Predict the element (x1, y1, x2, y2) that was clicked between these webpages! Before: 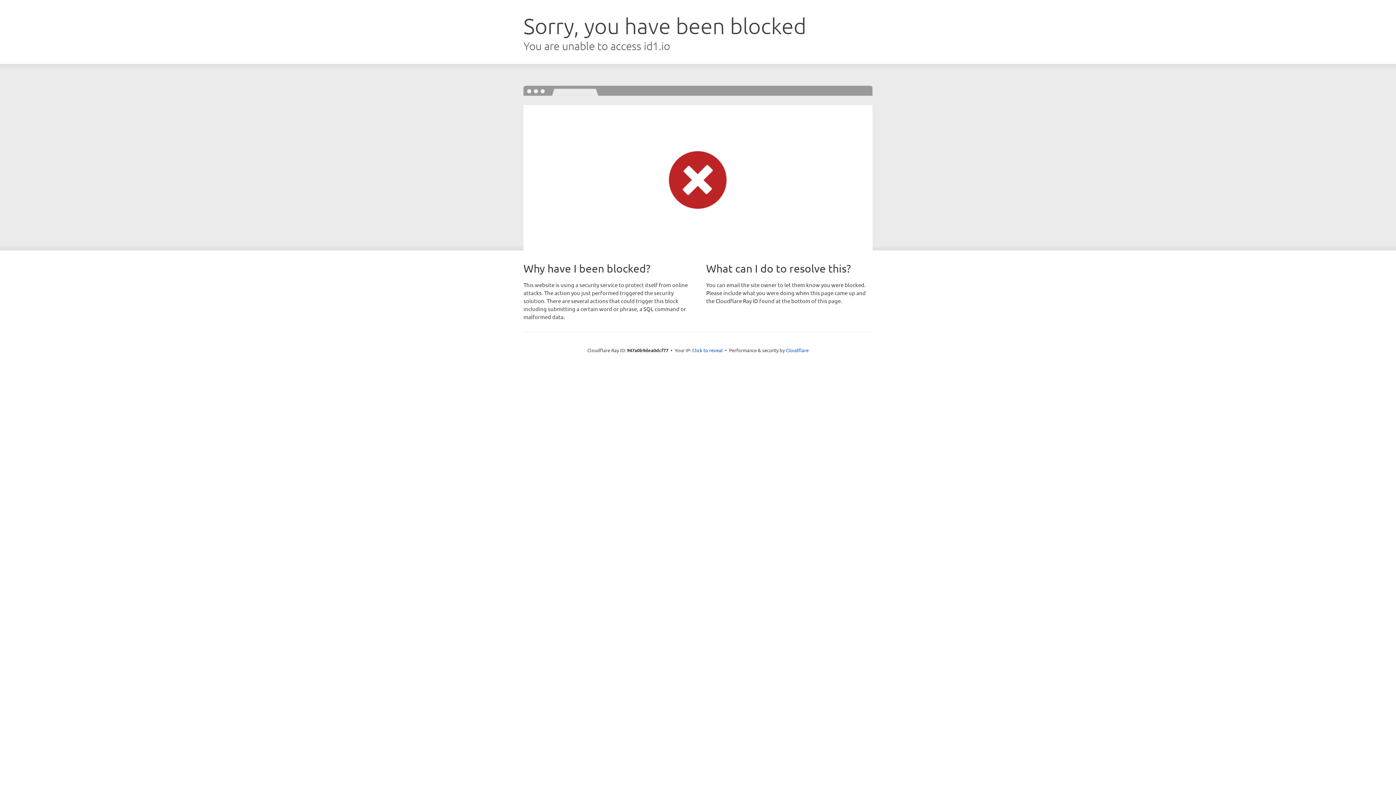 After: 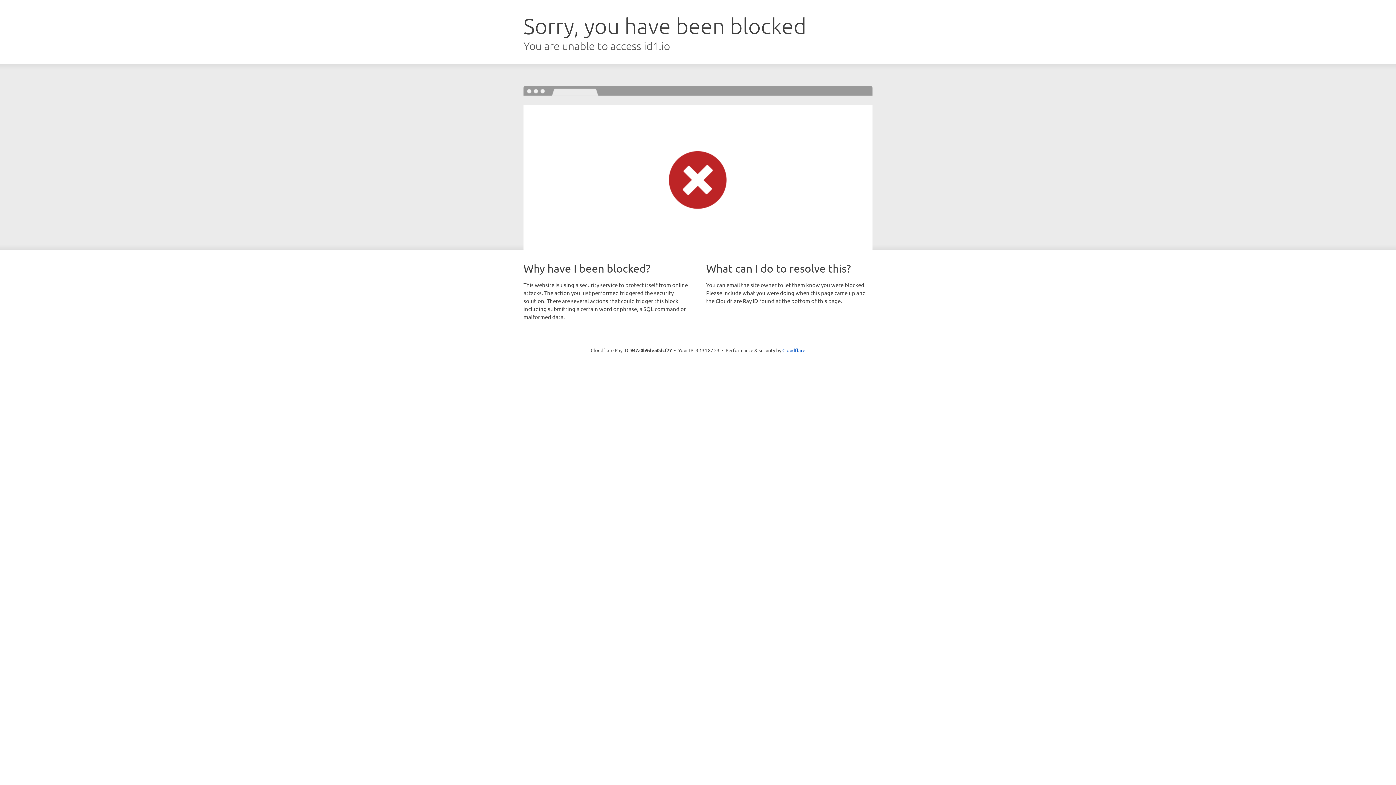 Action: bbox: (692, 346, 722, 353) label: Click to reveal